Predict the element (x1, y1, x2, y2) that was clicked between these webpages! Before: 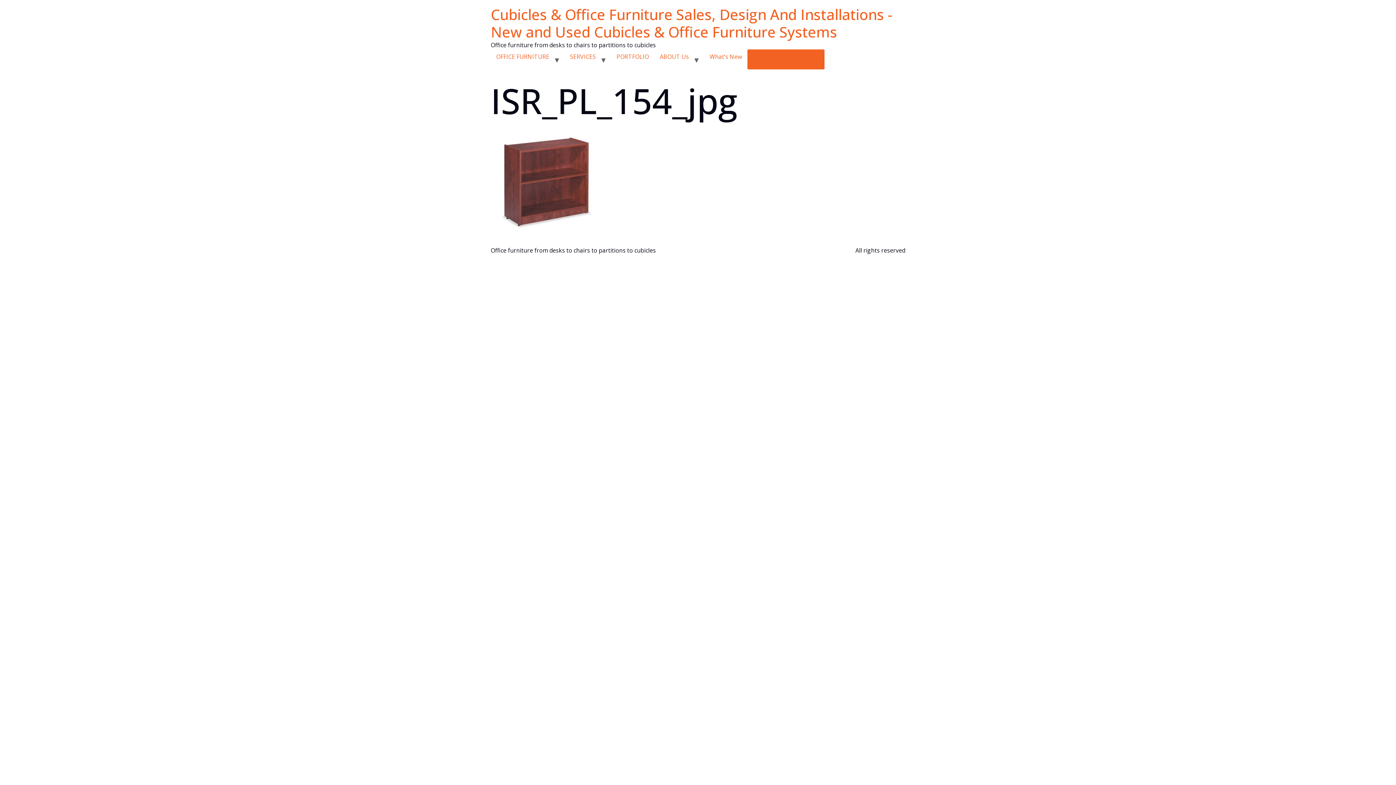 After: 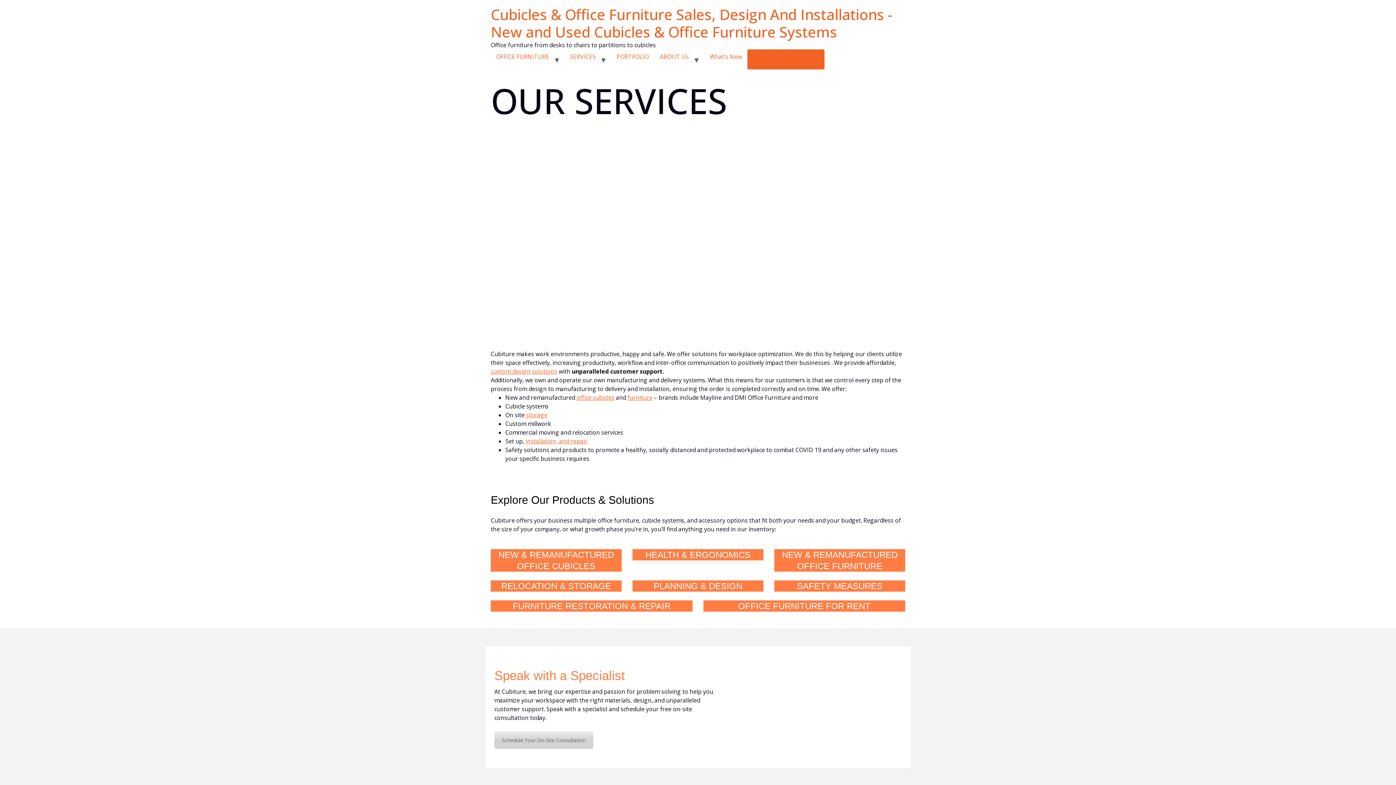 Action: label: SERVICES bbox: (564, 49, 601, 69)